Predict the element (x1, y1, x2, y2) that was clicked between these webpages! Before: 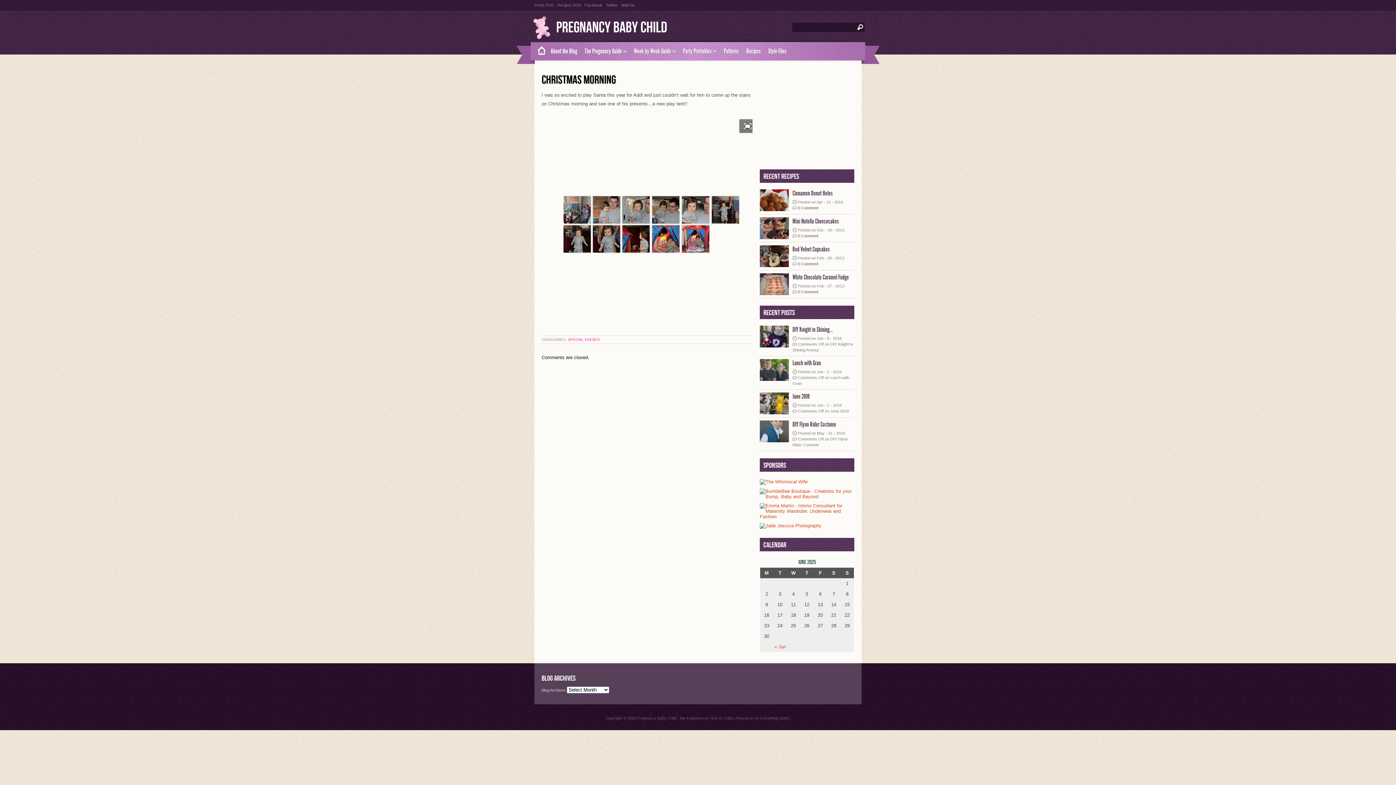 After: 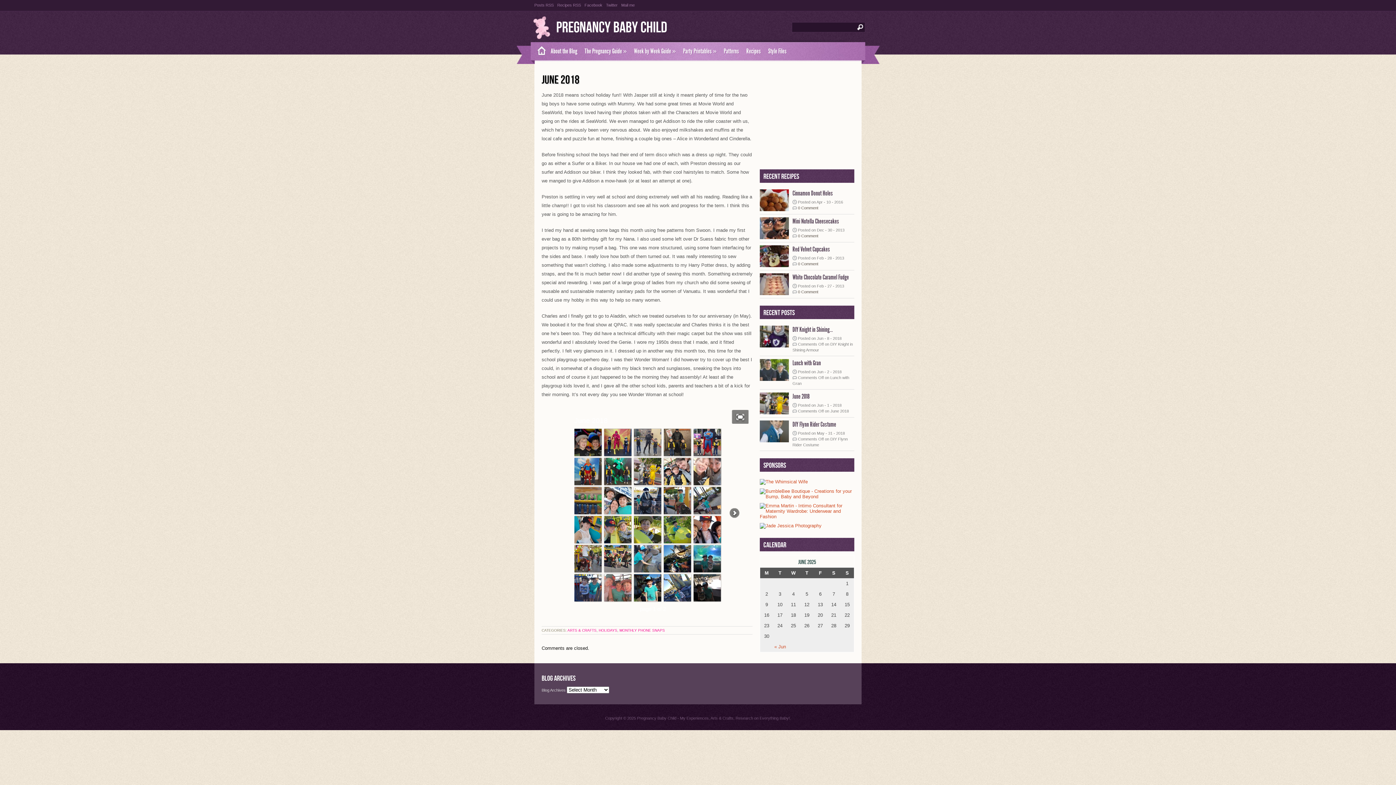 Action: label: June 2018 bbox: (792, 392, 809, 400)